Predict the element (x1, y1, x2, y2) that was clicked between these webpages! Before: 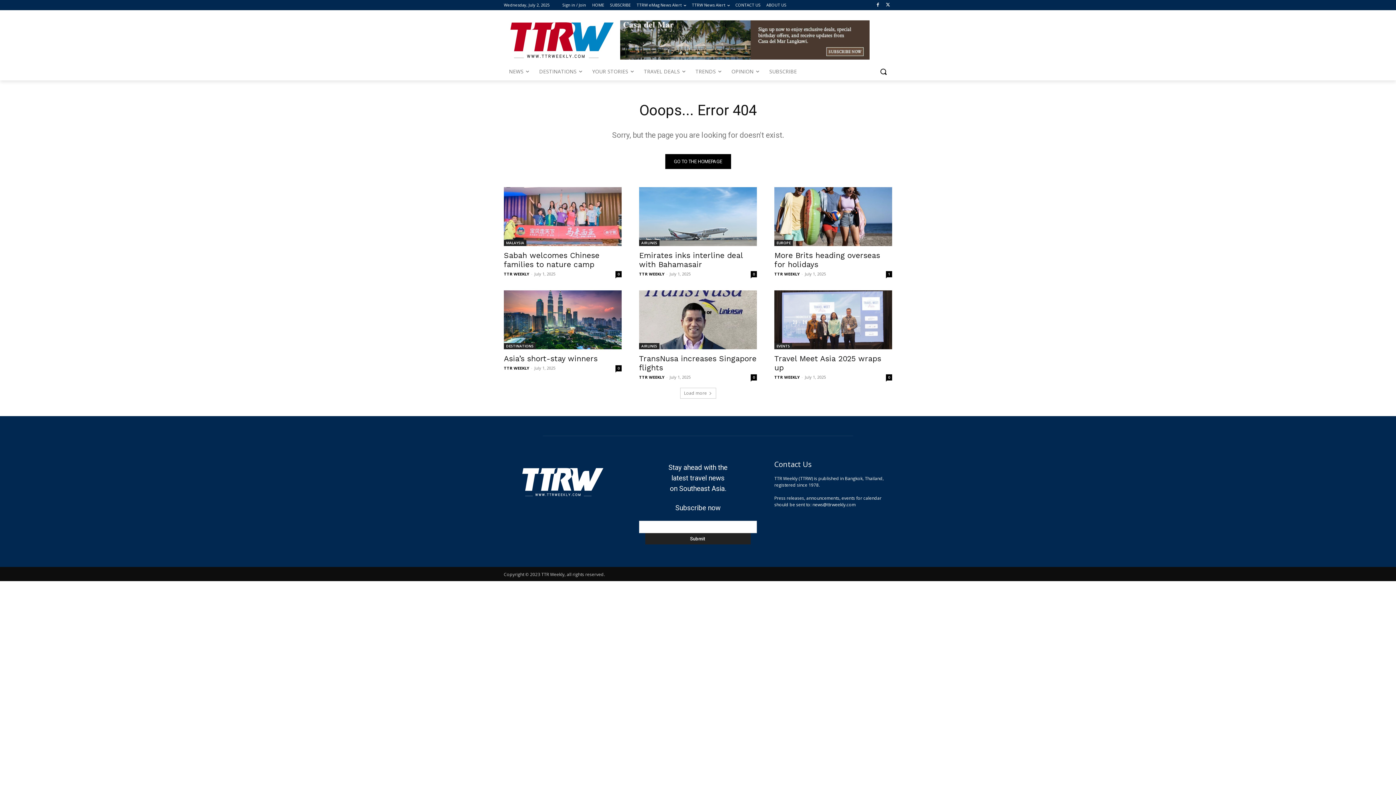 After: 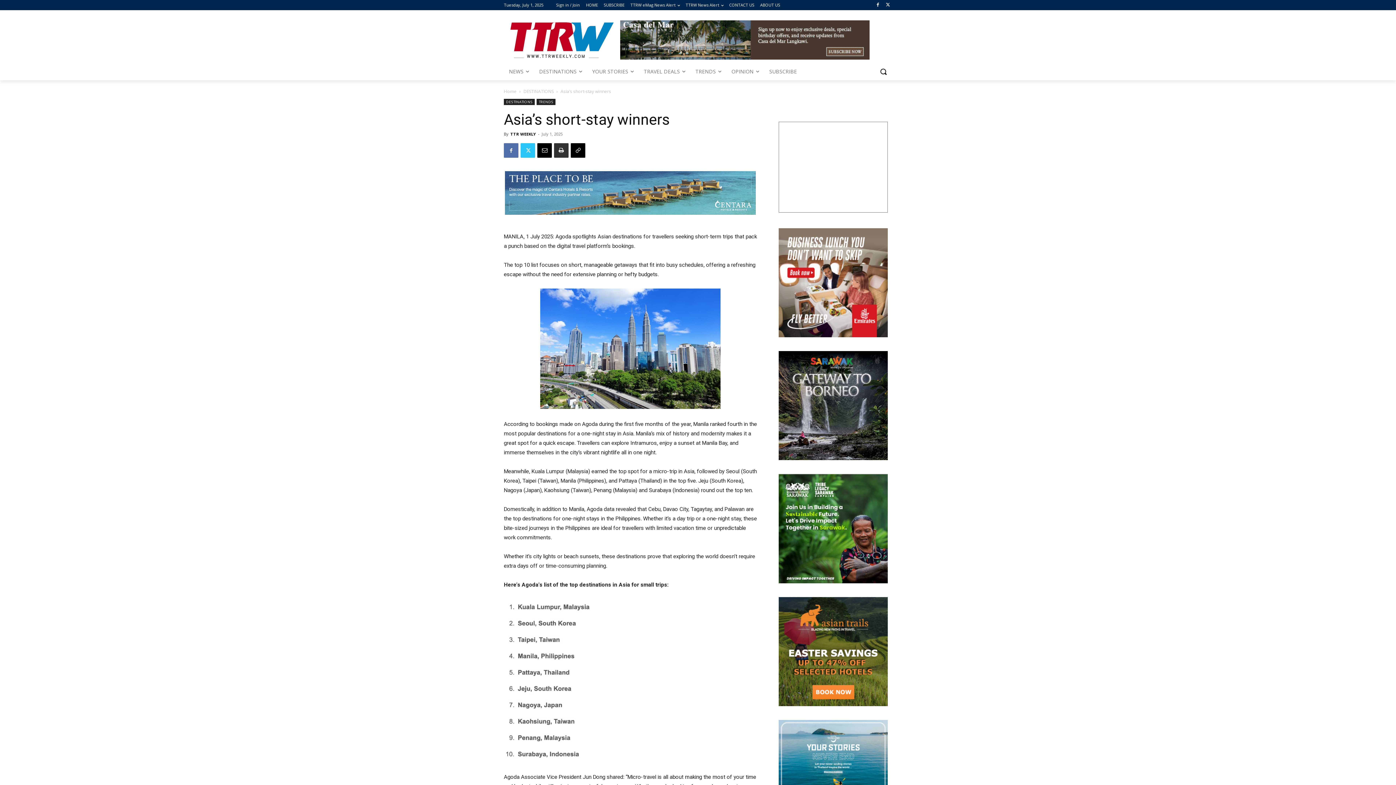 Action: bbox: (504, 290, 621, 349)